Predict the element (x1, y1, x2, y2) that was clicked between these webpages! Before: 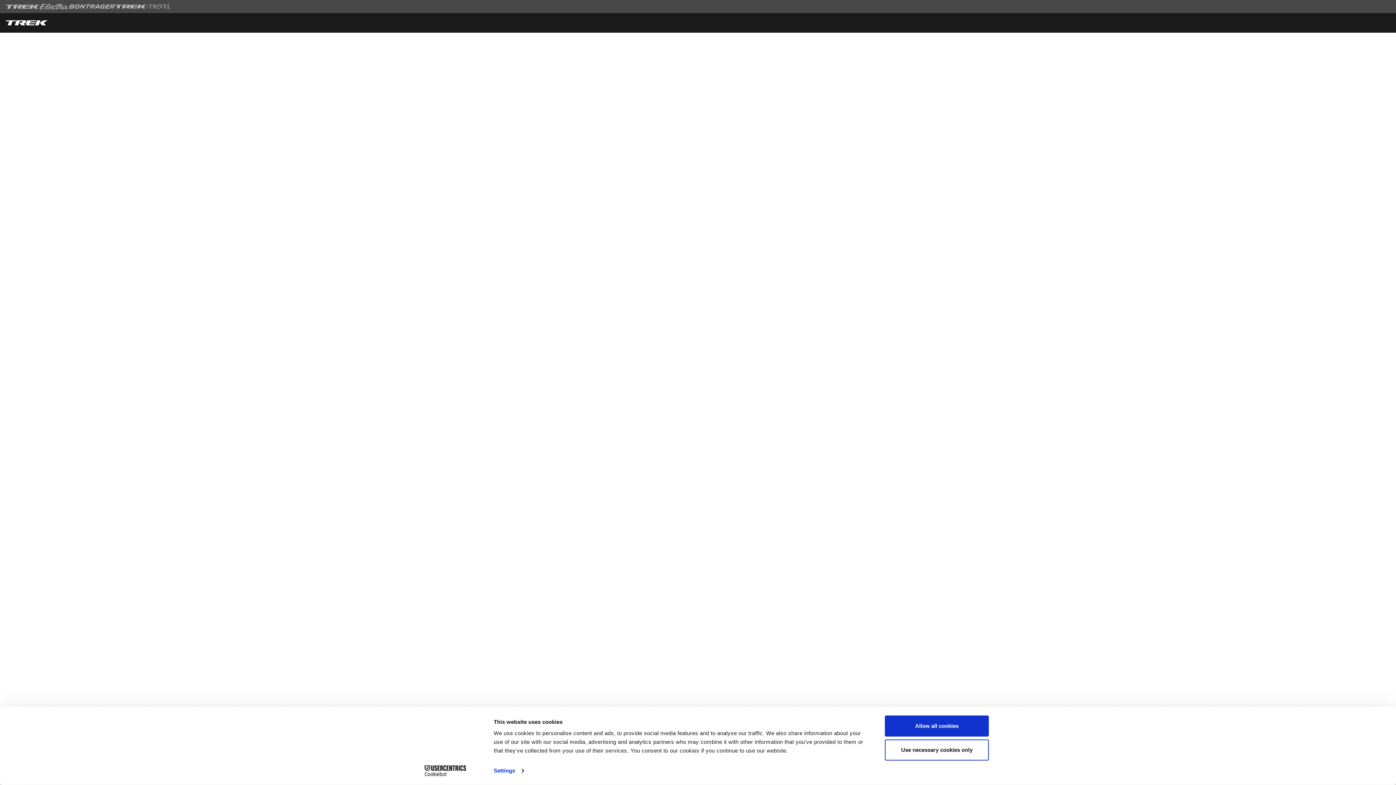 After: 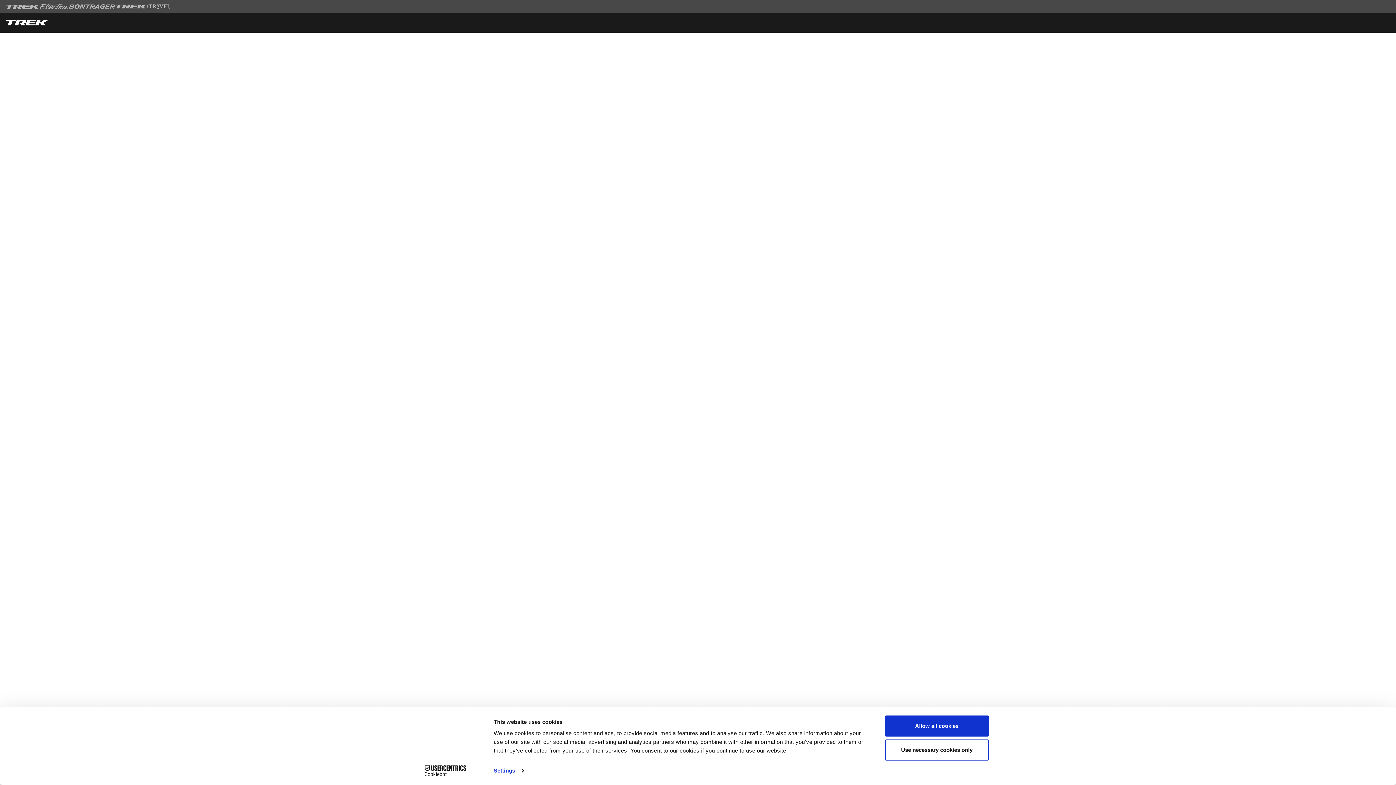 Action: label: Cookiebot - opens in a new window bbox: (413, 765, 477, 776)